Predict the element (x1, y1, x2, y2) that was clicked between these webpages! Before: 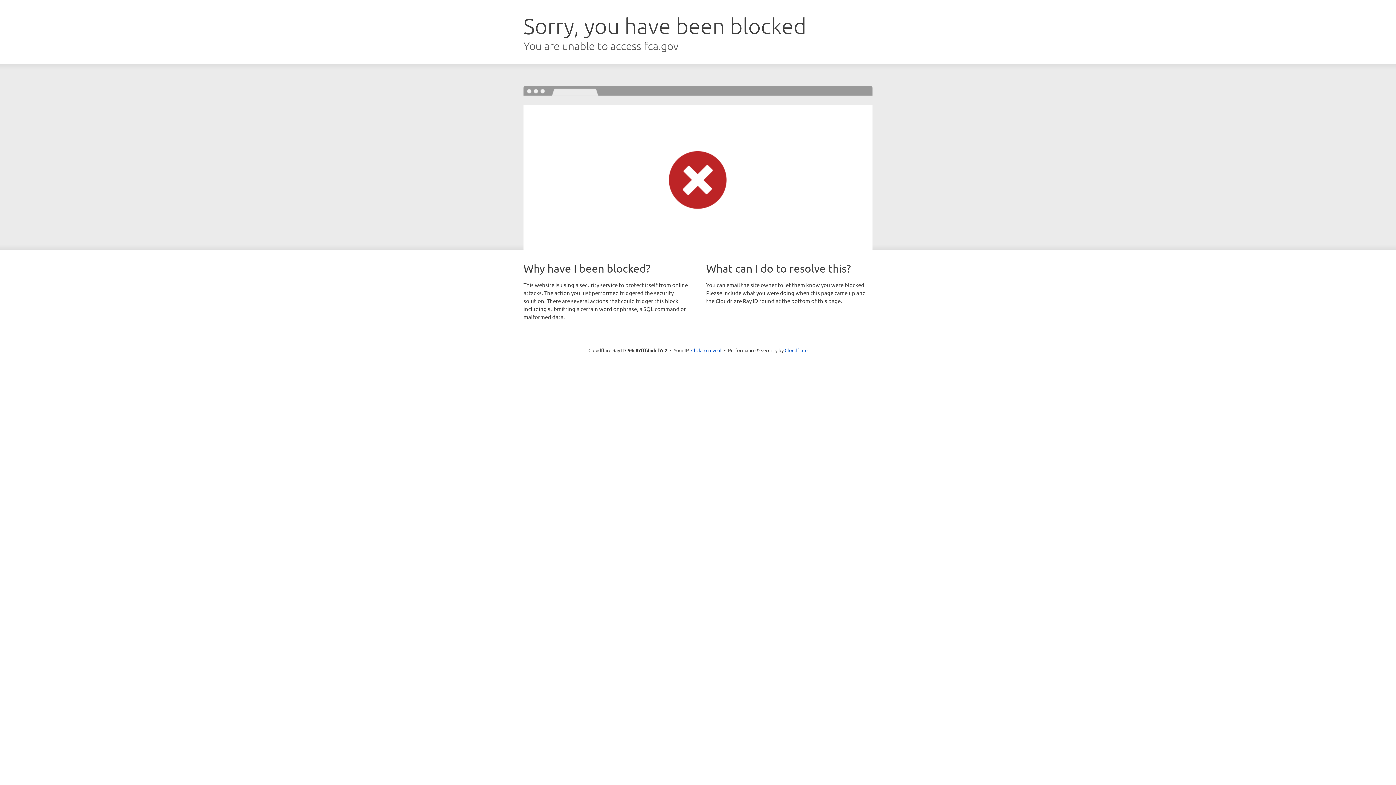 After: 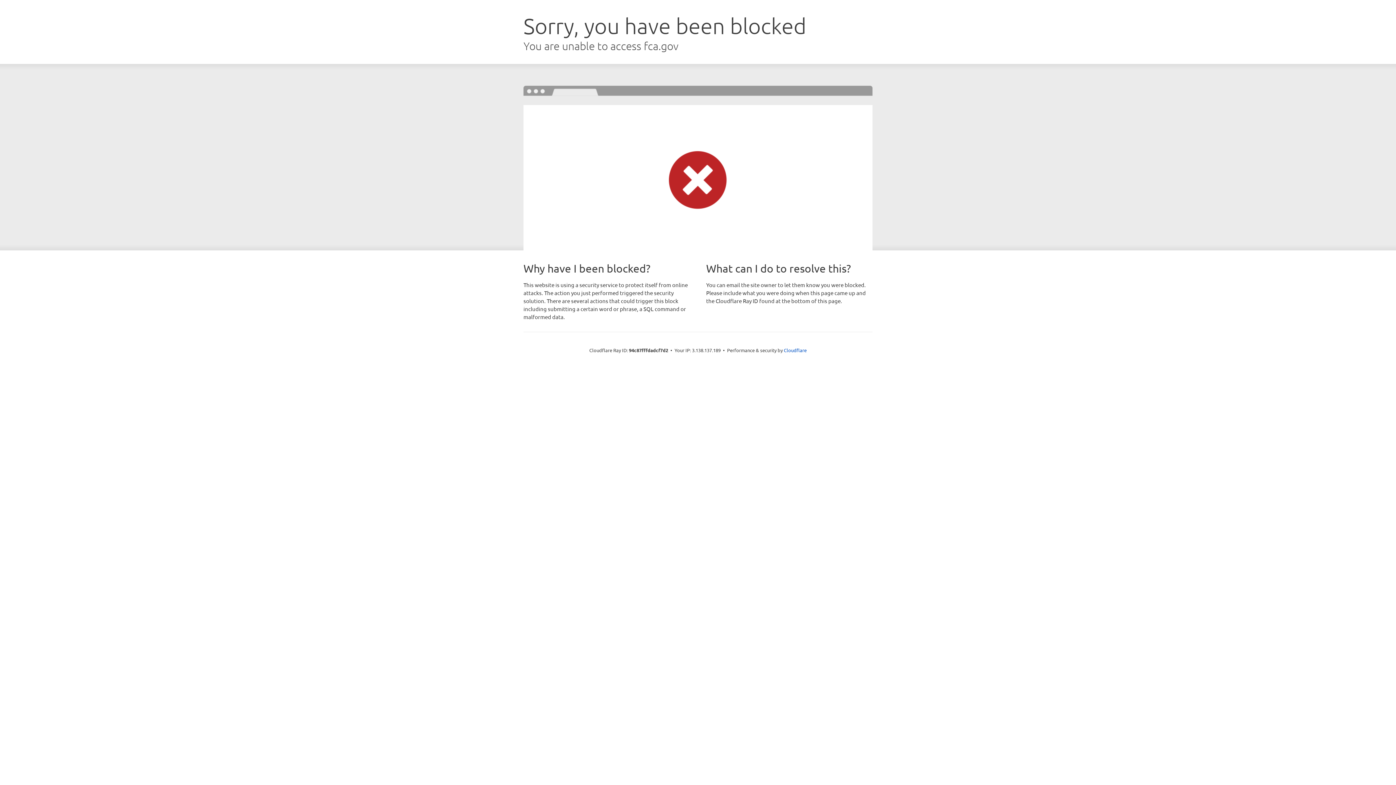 Action: bbox: (691, 346, 721, 353) label: Click to reveal